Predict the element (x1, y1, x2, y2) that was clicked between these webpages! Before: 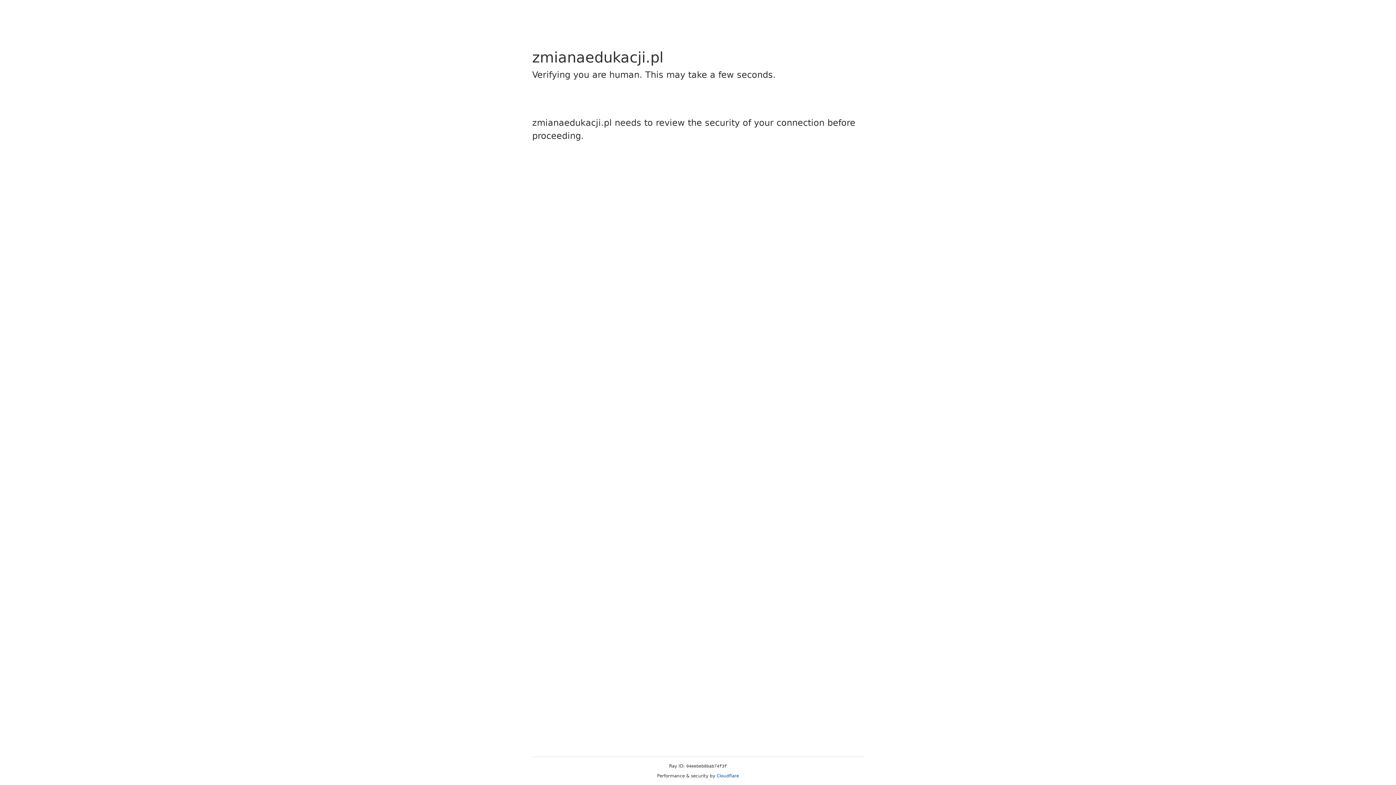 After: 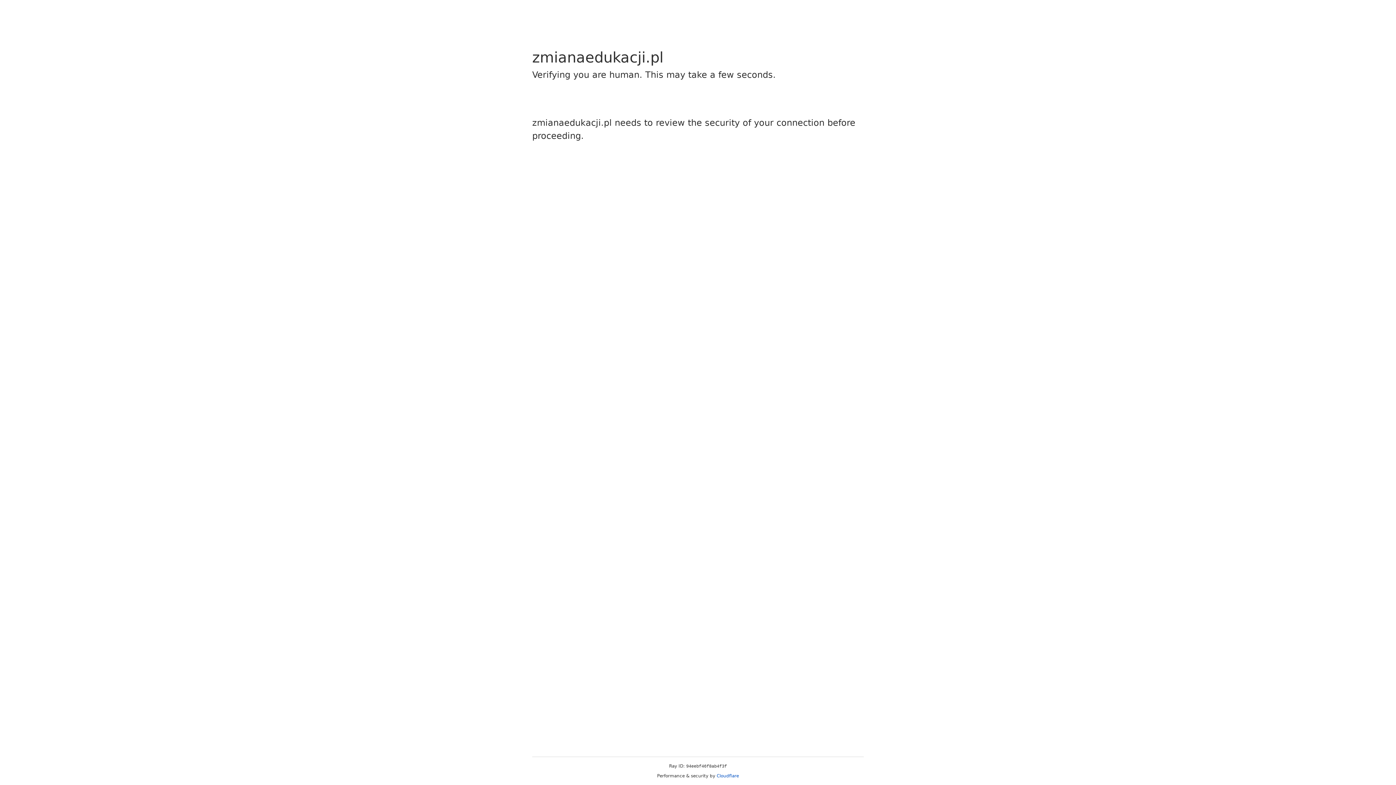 Action: bbox: (716, 773, 739, 778) label: Cloudflare